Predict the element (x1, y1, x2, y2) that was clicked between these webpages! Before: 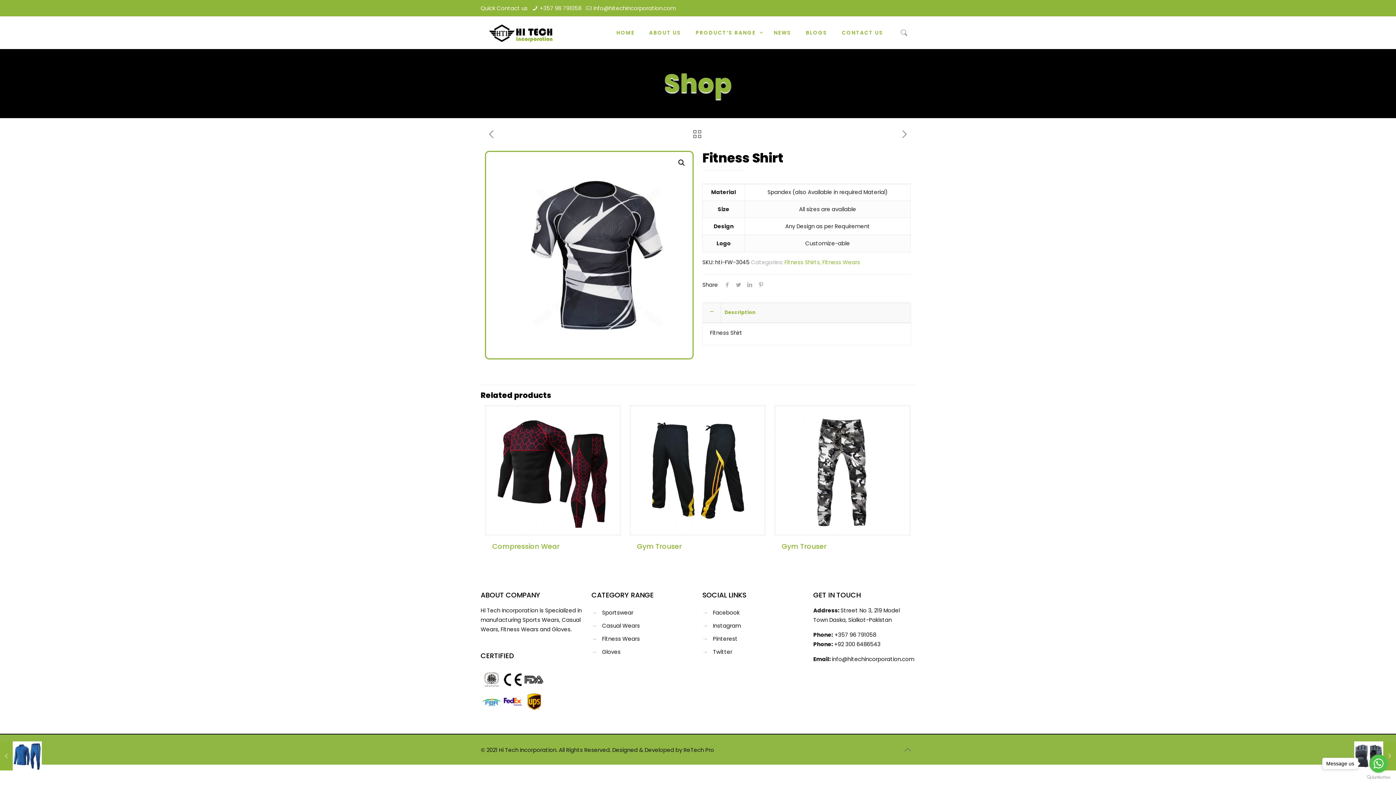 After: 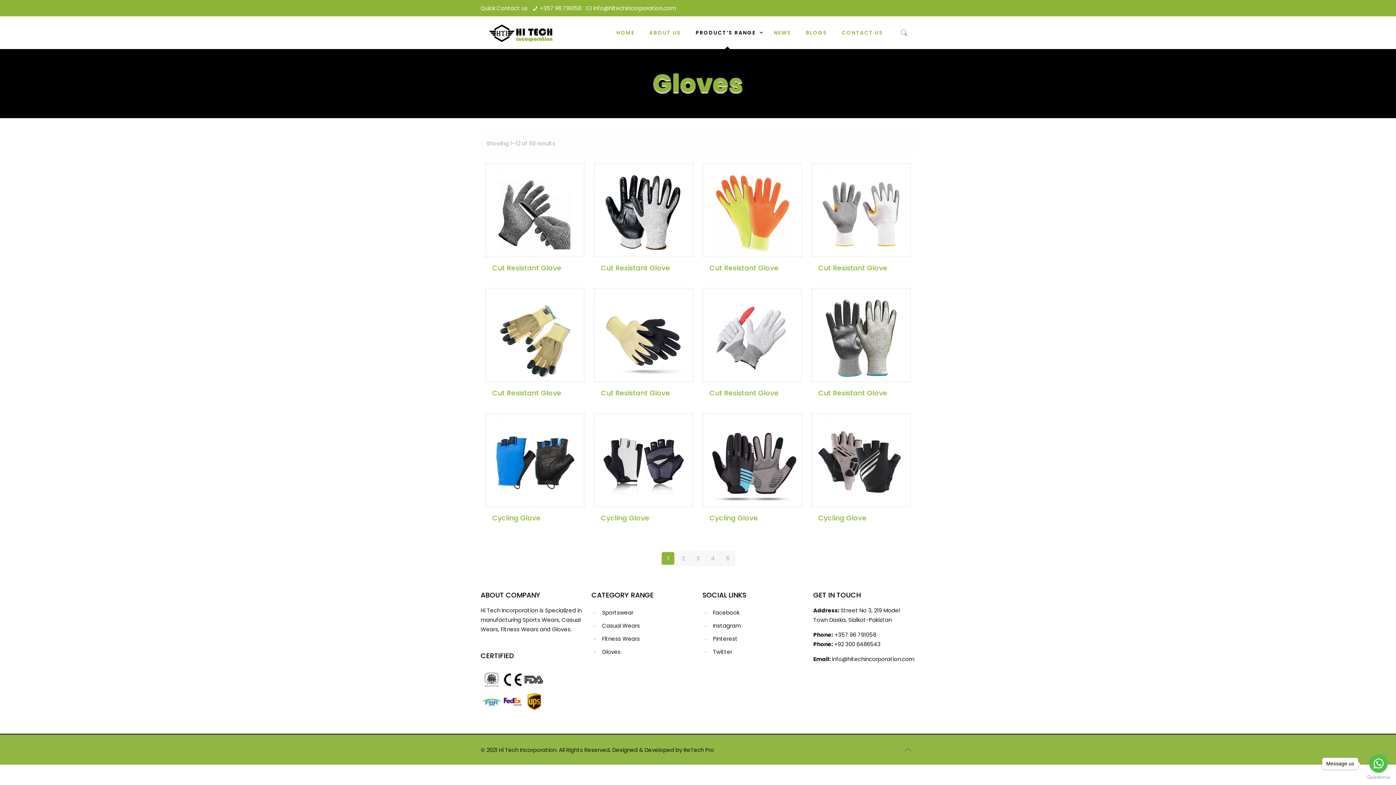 Action: bbox: (602, 648, 620, 656) label: Gloves